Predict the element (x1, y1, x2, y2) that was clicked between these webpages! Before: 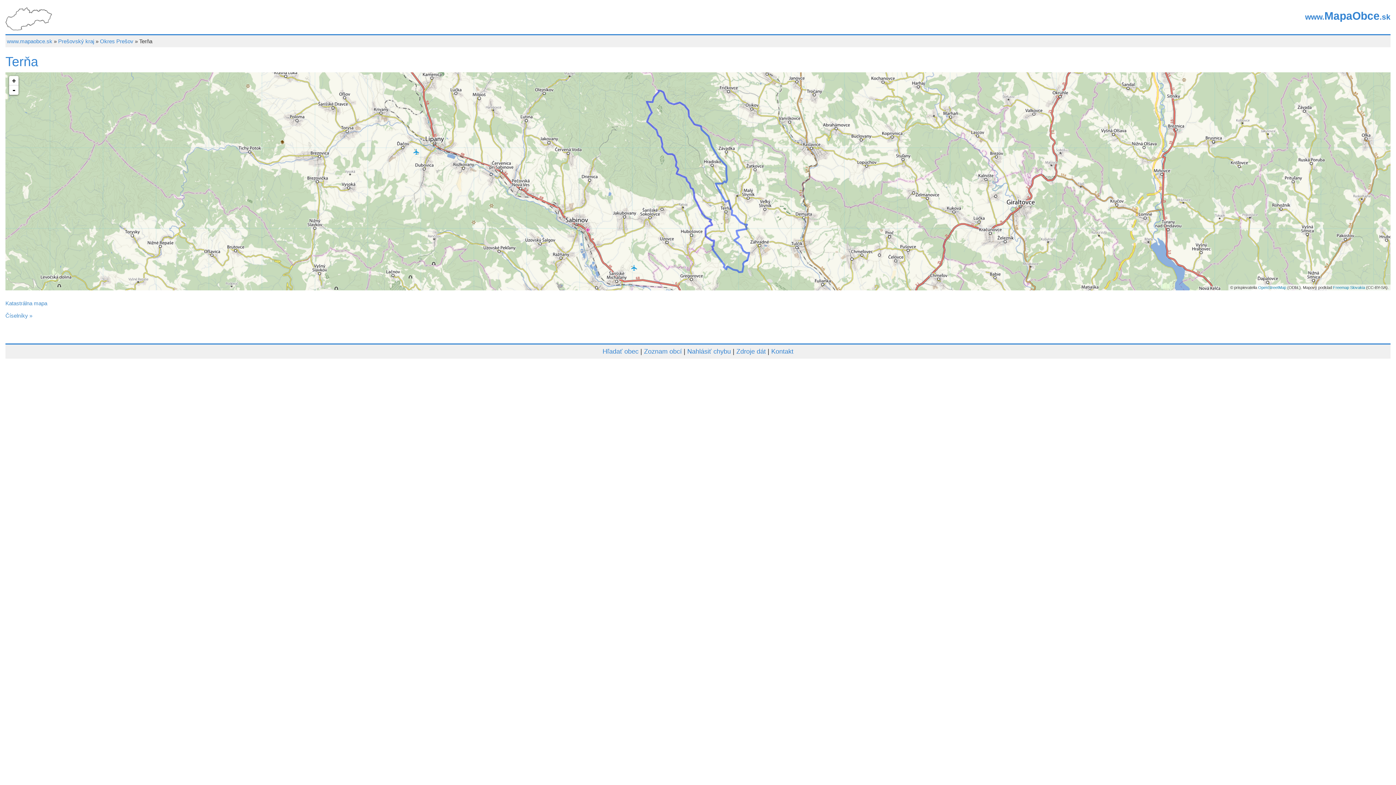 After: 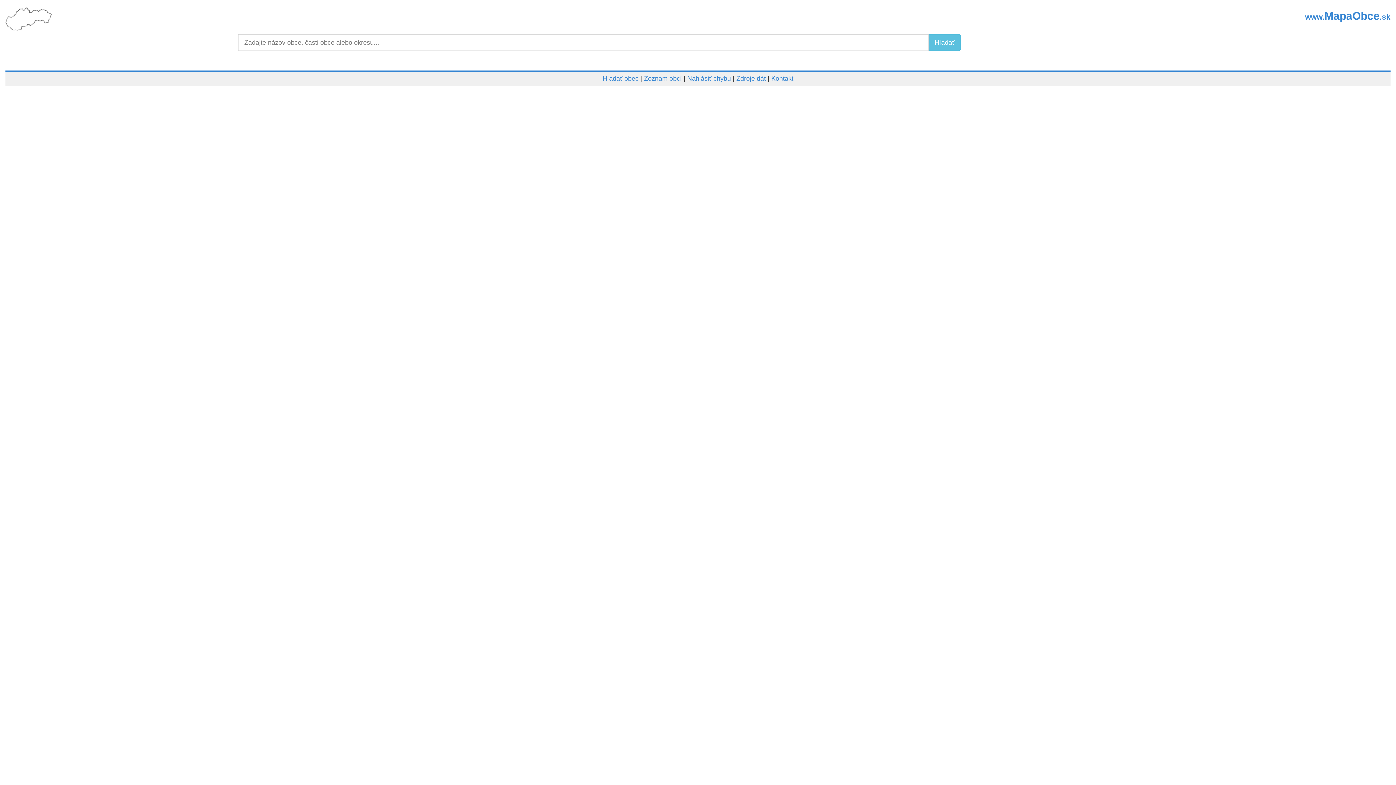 Action: bbox: (602, 348, 638, 355) label: Hľadať obec